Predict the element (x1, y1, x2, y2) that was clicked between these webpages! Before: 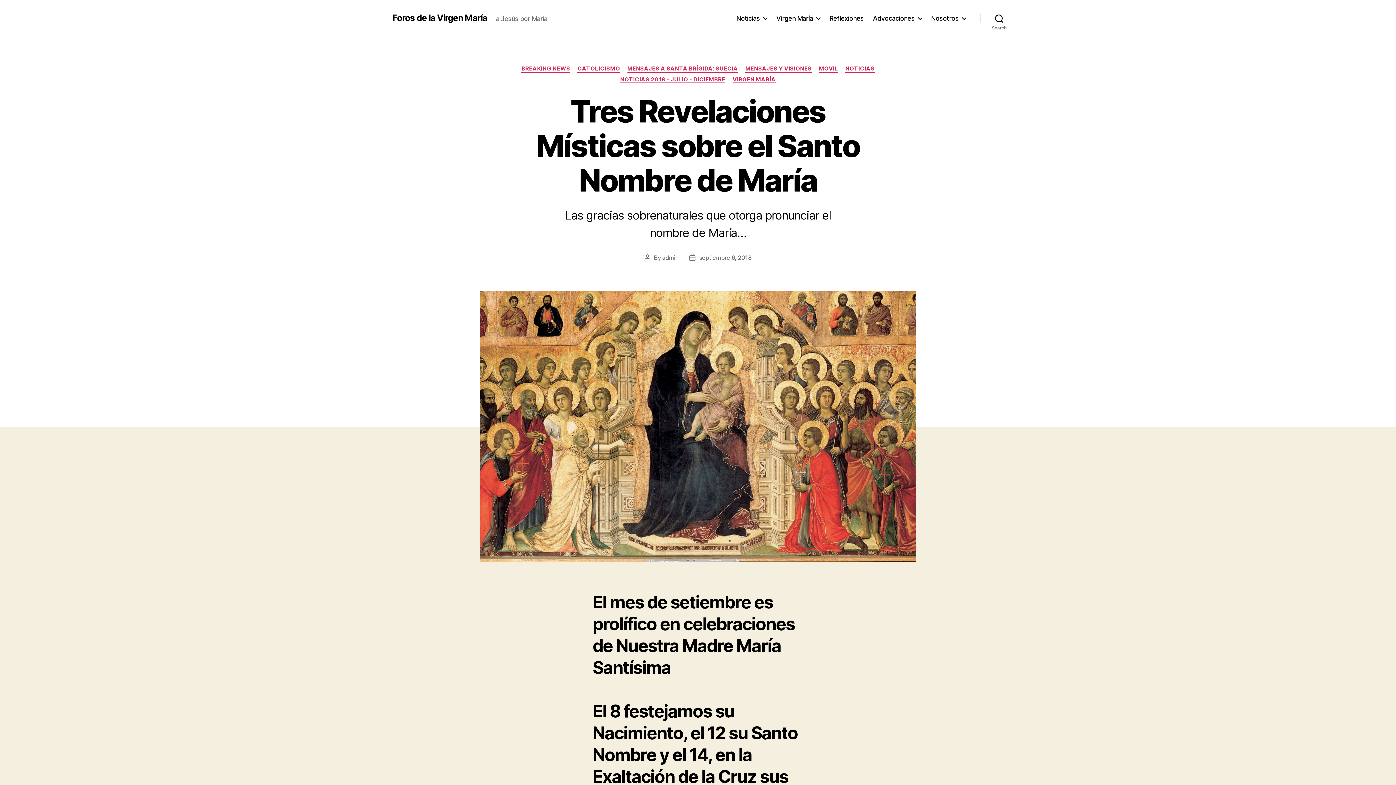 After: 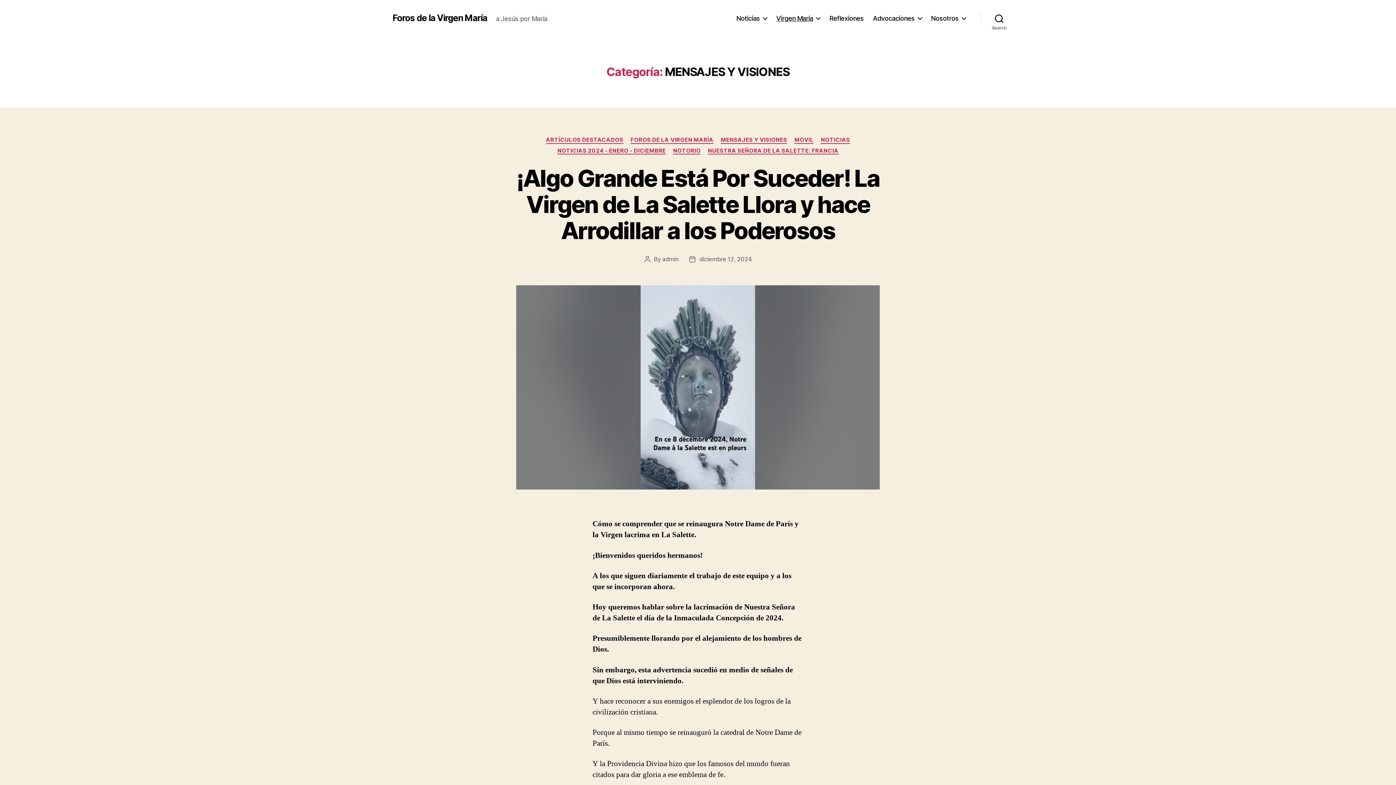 Action: label: Virgen María bbox: (776, 14, 820, 22)